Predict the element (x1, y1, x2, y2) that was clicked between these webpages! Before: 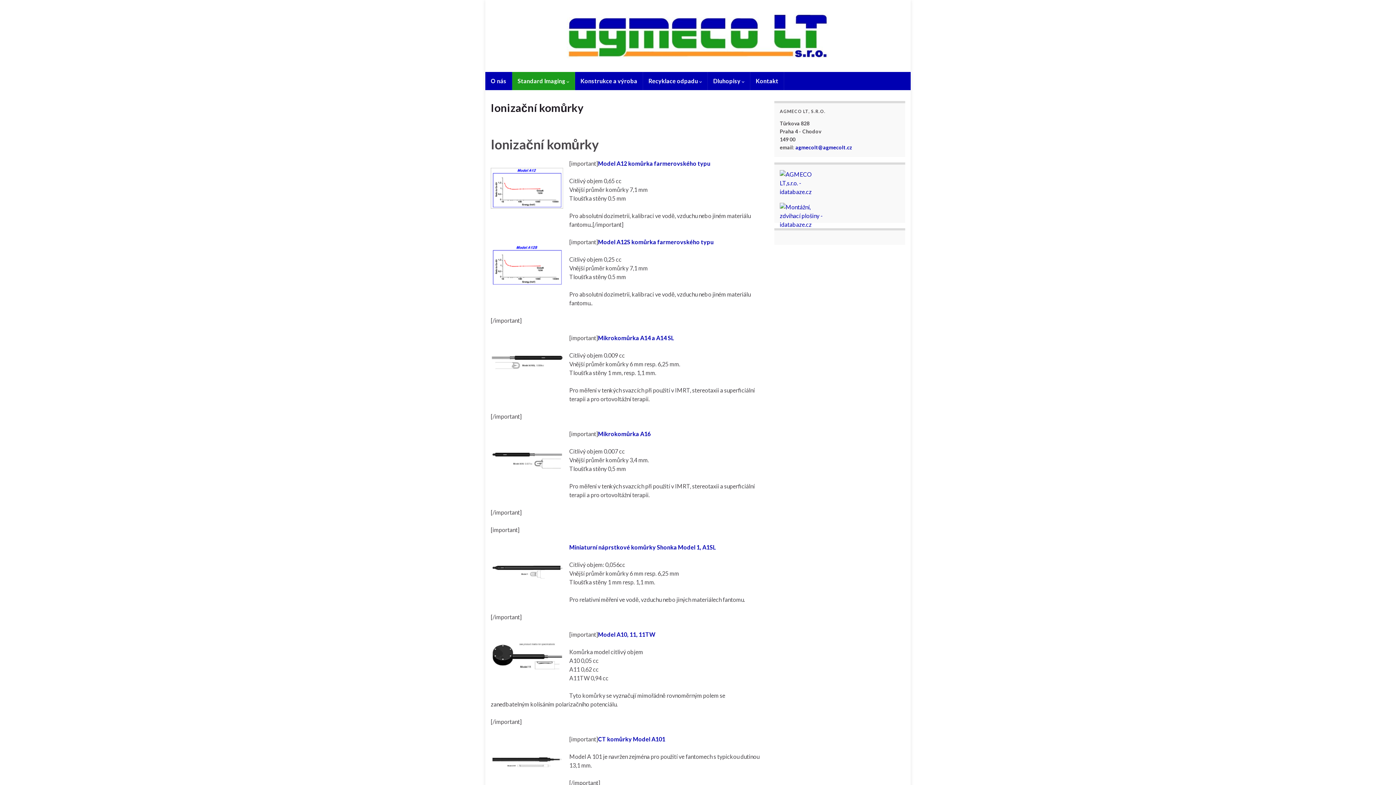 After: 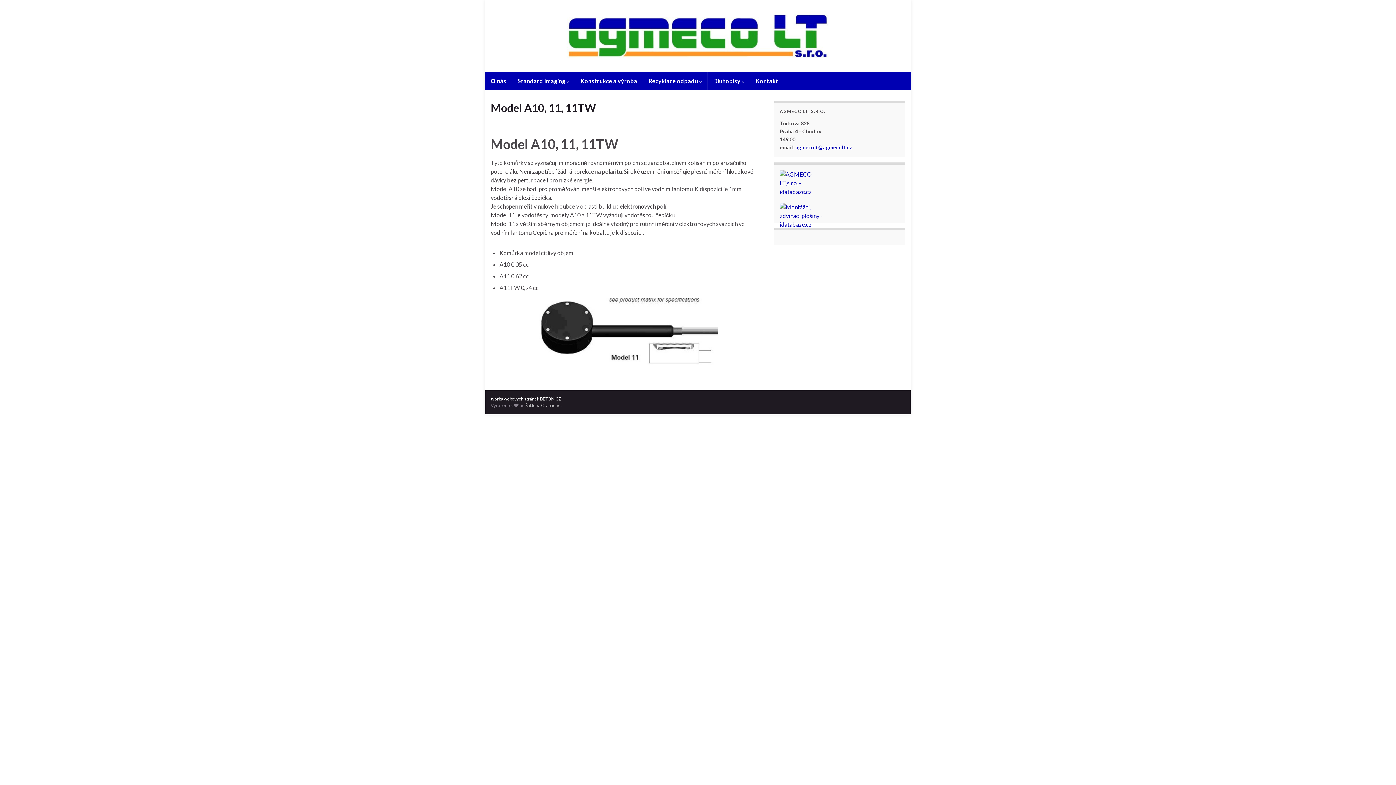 Action: bbox: (598, 631, 655, 638) label: Model A10, 11, 11TW